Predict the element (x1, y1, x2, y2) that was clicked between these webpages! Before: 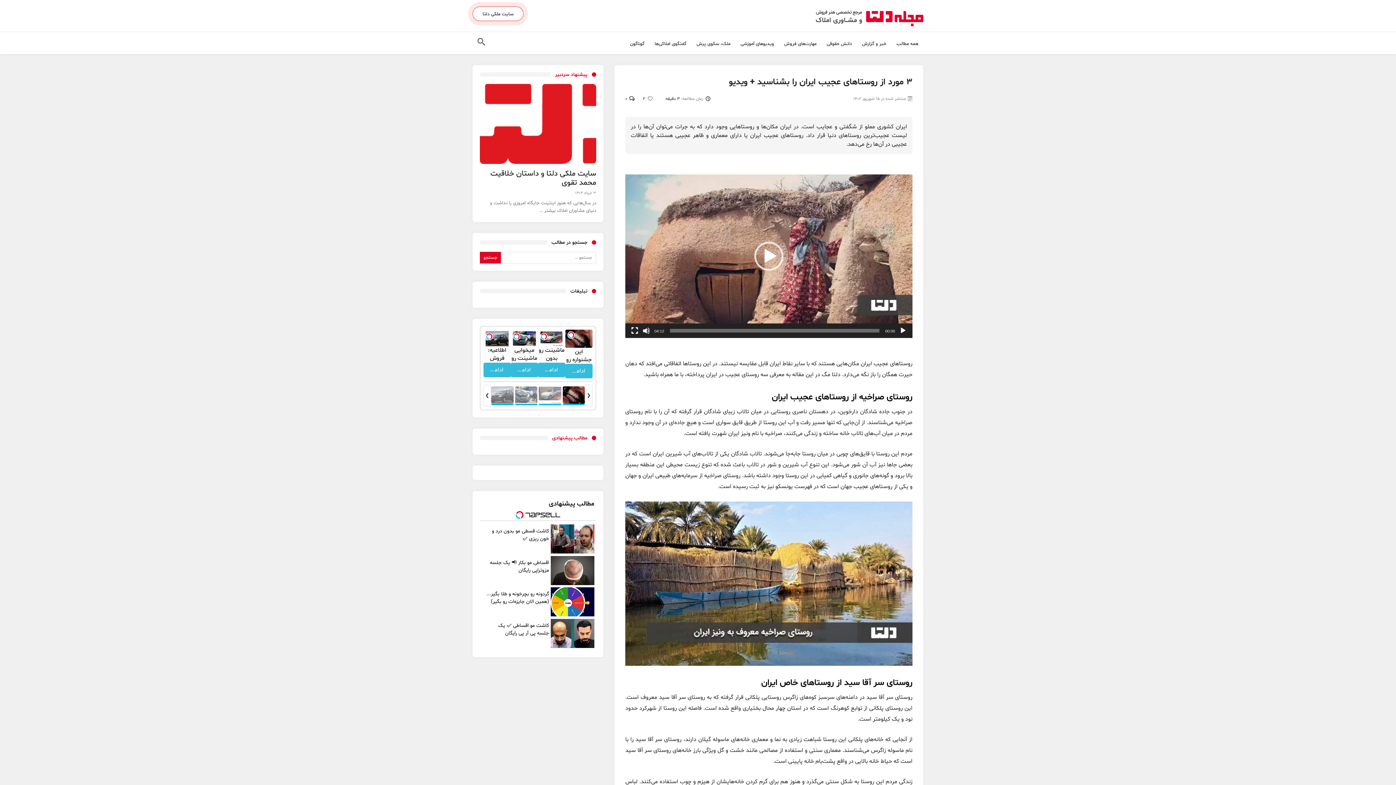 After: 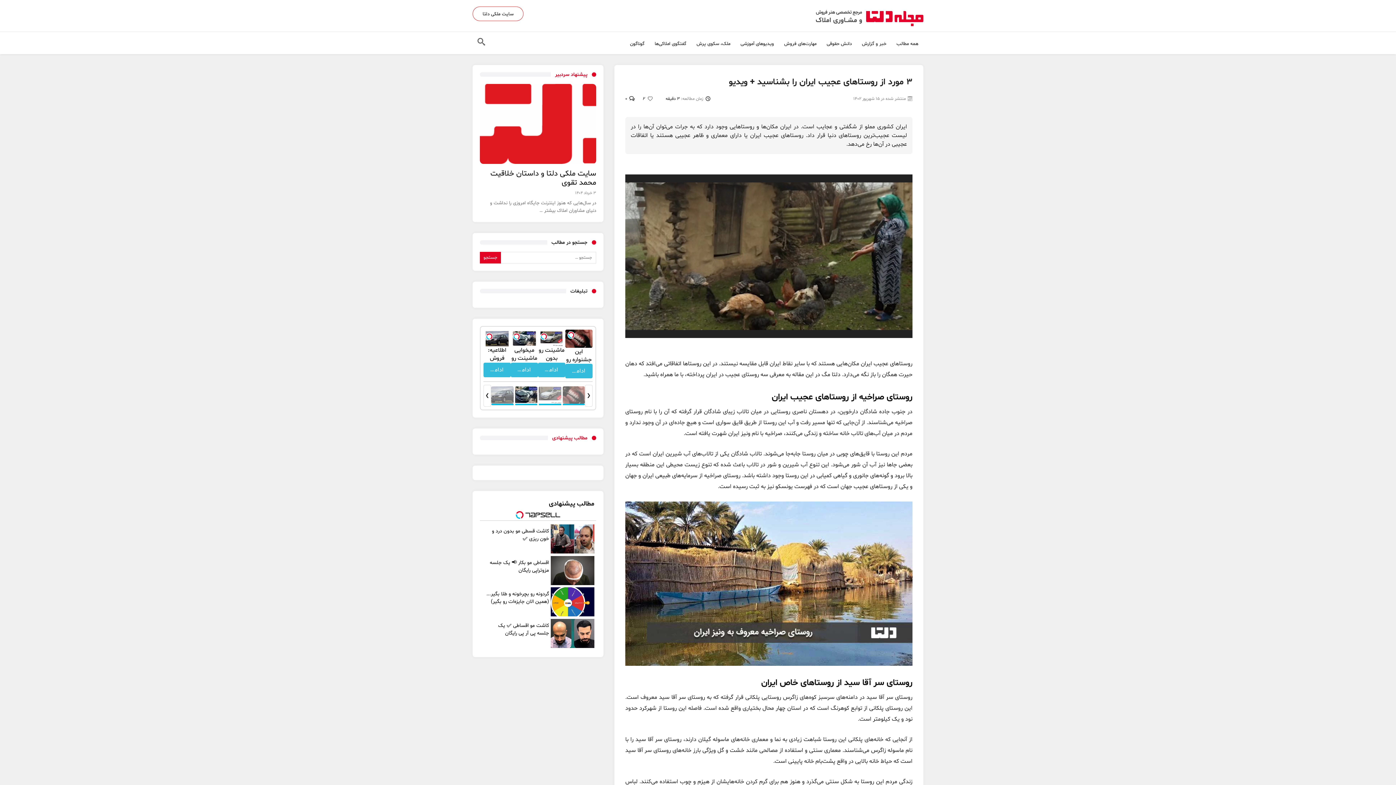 Action: bbox: (754, 241, 783, 270) label: پخش